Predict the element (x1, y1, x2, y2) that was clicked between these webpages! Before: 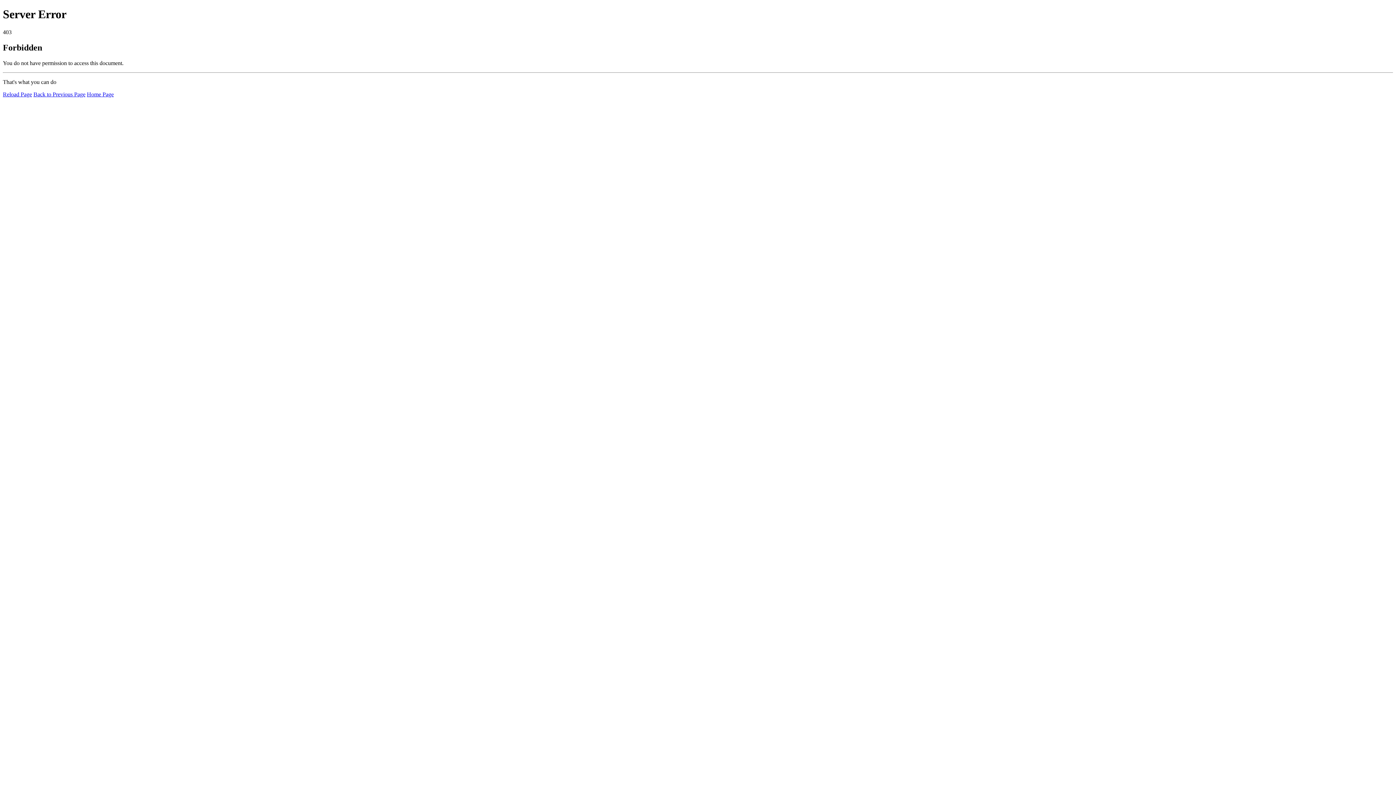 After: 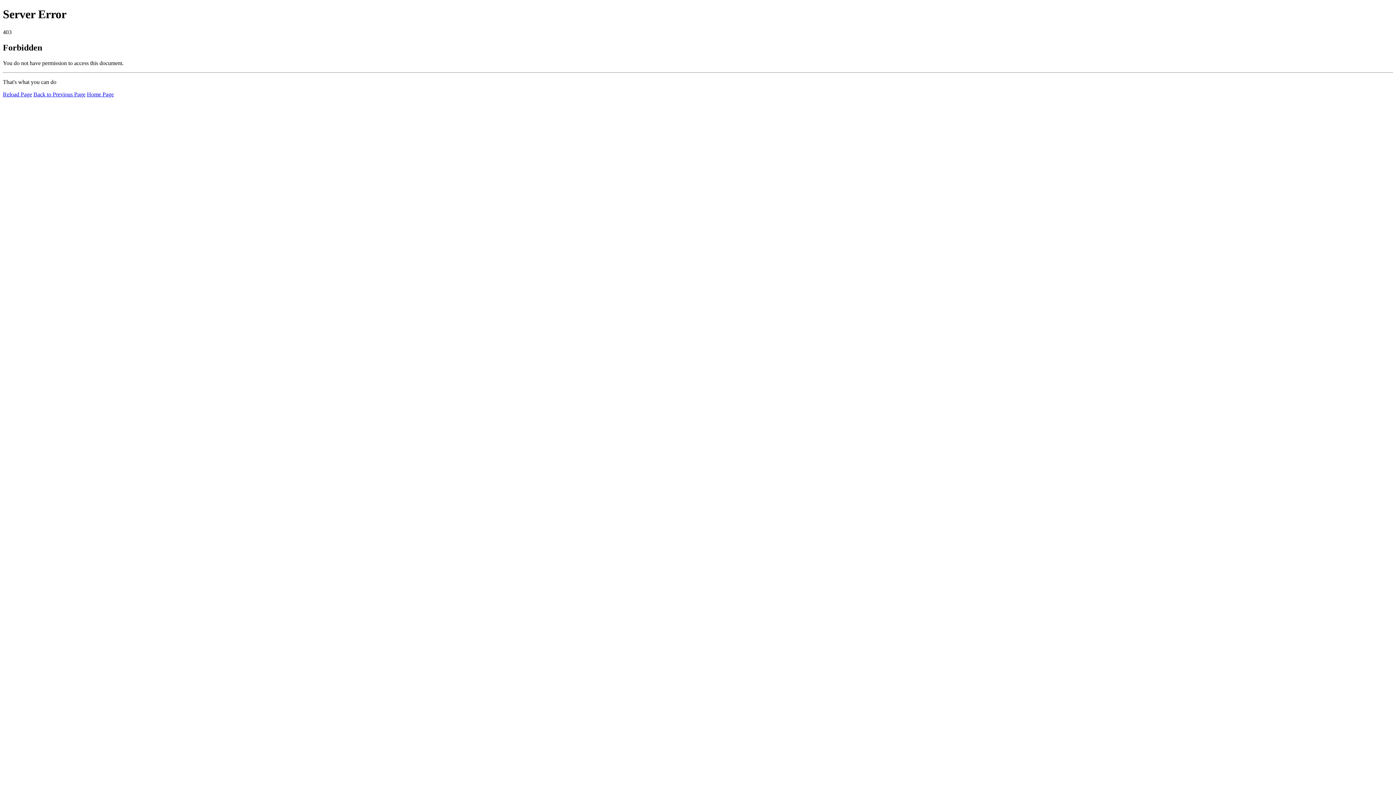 Action: label: Home Page bbox: (86, 91, 113, 97)